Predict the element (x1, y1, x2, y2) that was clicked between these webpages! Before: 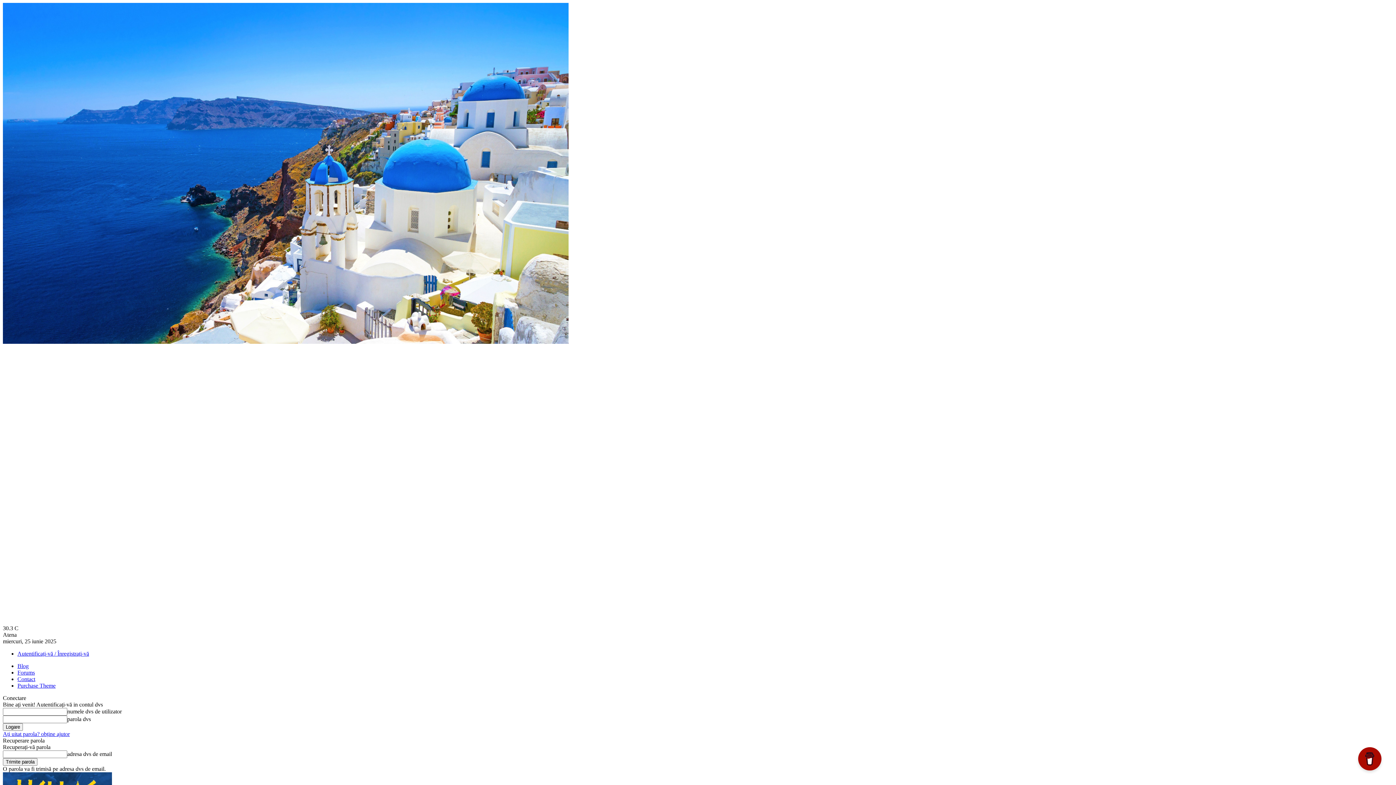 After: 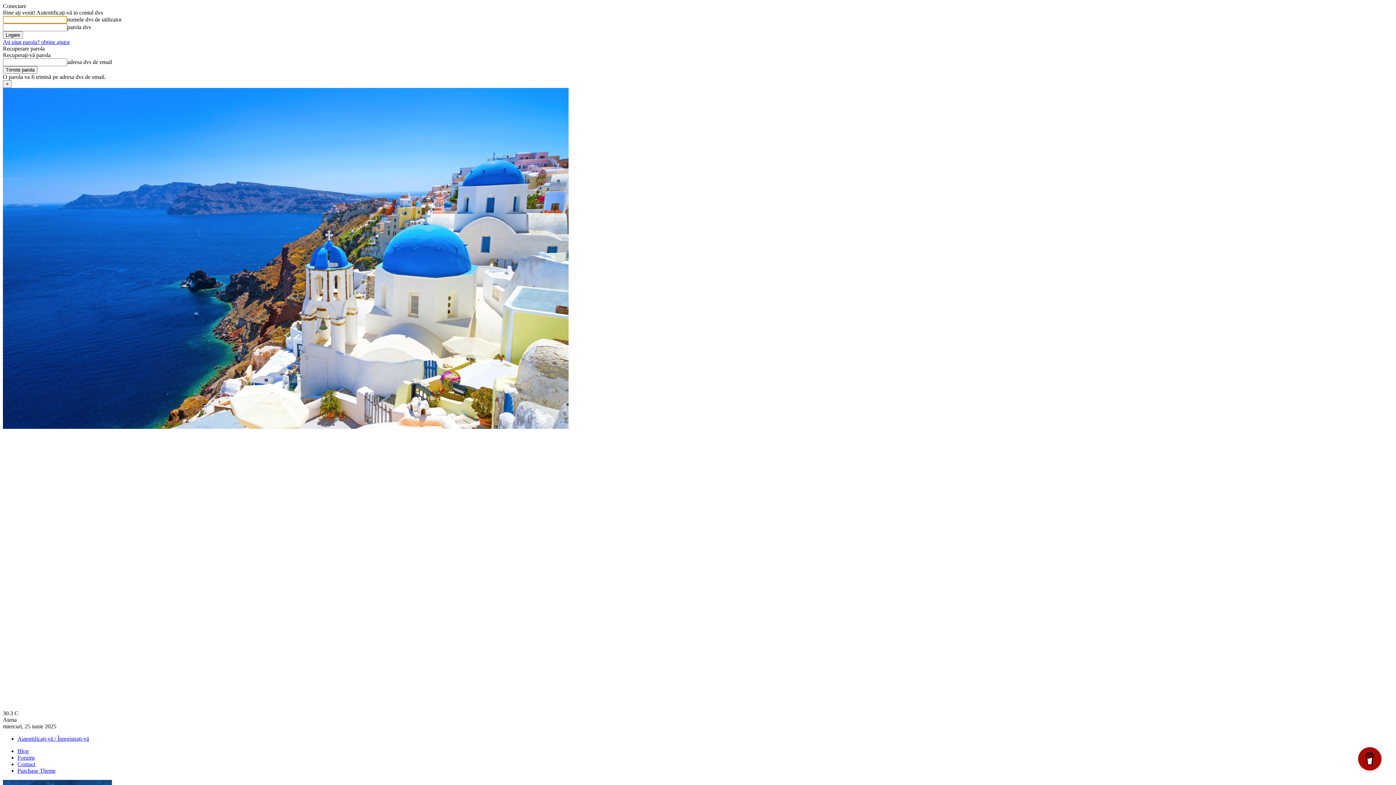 Action: label: Autentificați-vă / Înregistrați-vă bbox: (17, 650, 89, 657)